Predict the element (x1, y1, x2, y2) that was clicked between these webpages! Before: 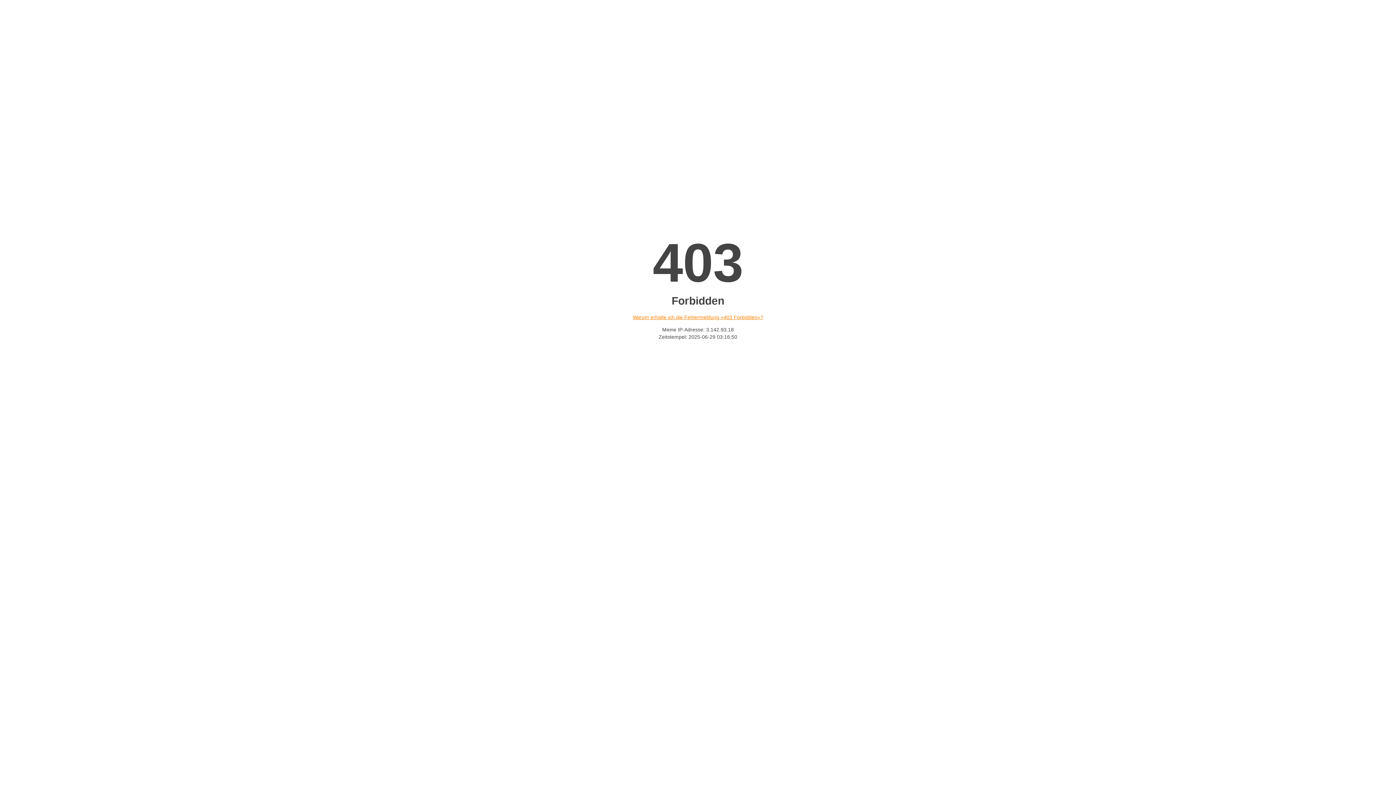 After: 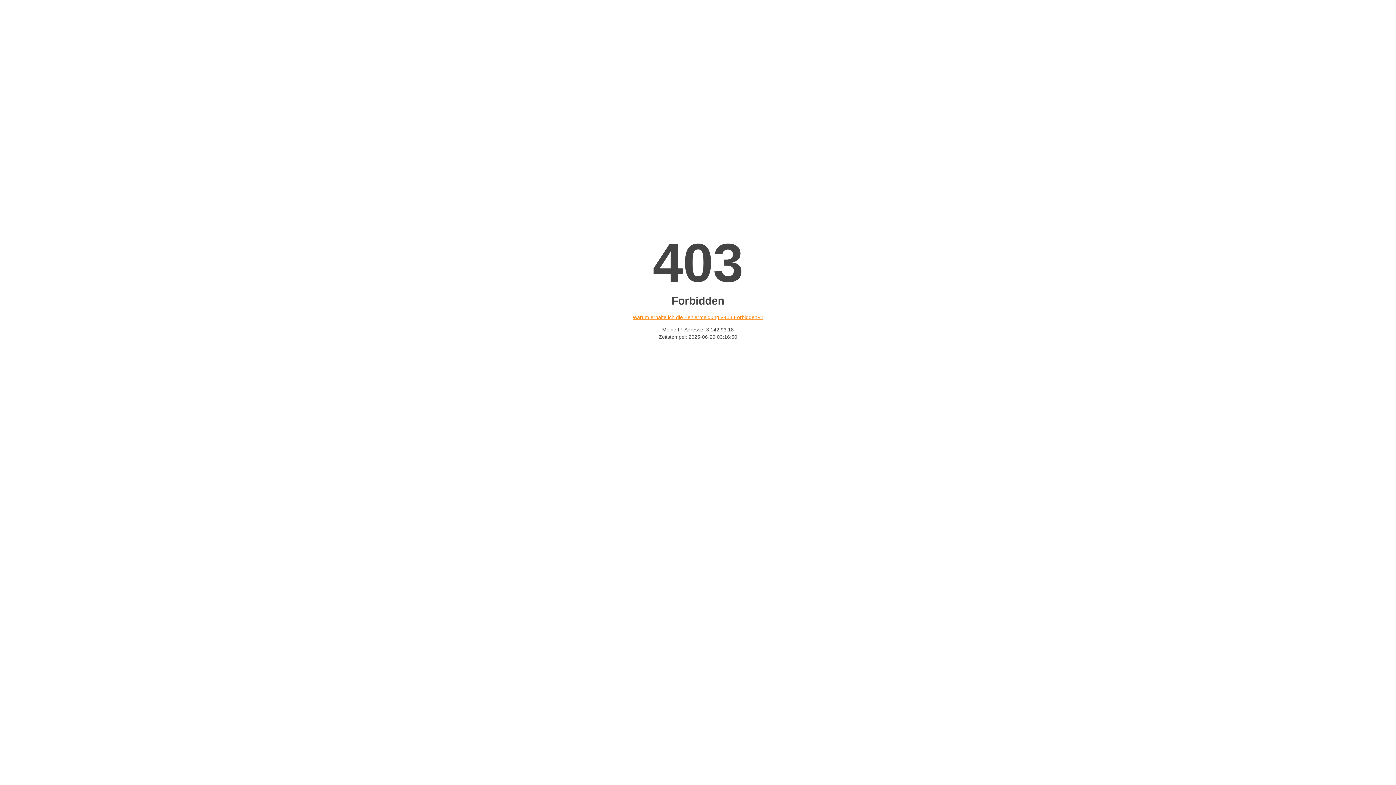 Action: bbox: (632, 314, 763, 320) label: Warum erhalte ich die Fehlermeldung «403 Forbidden»?